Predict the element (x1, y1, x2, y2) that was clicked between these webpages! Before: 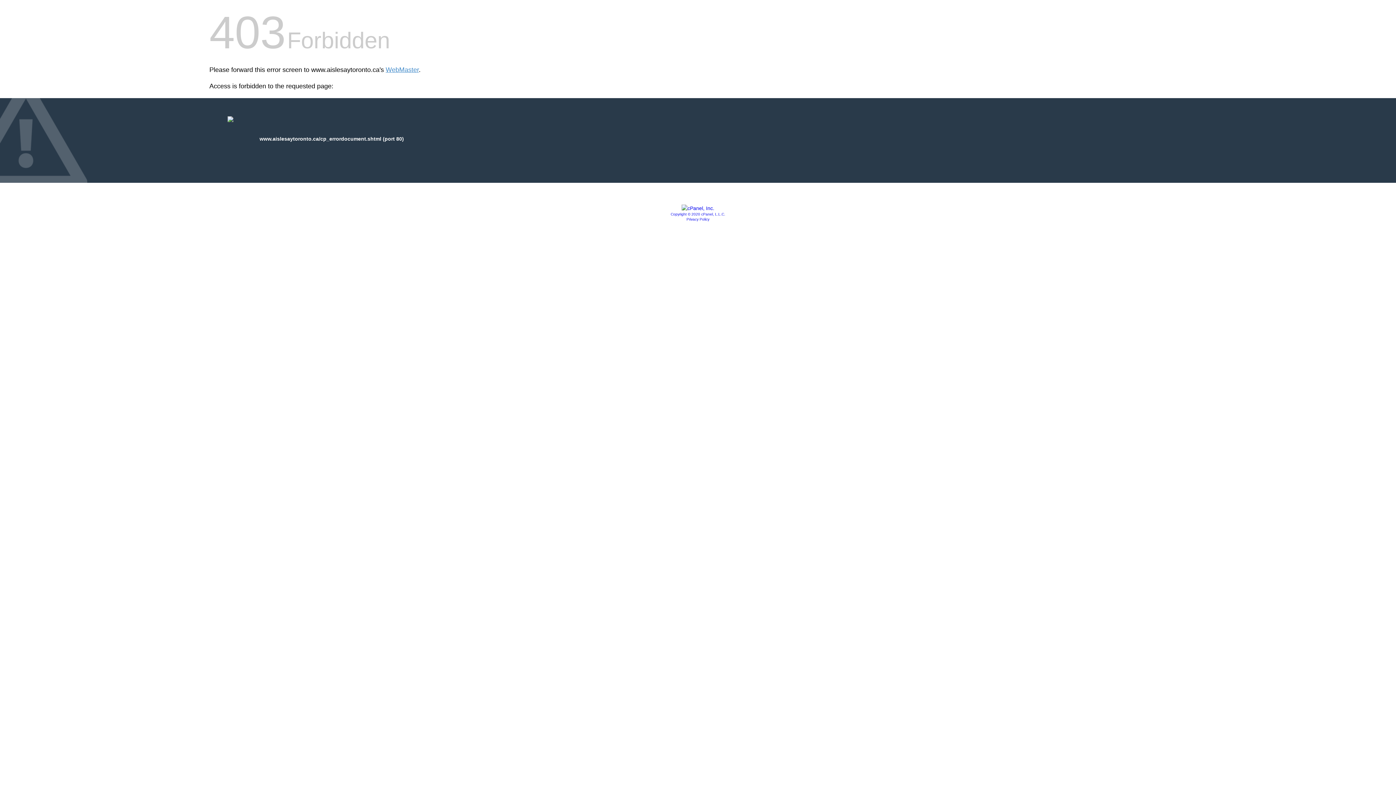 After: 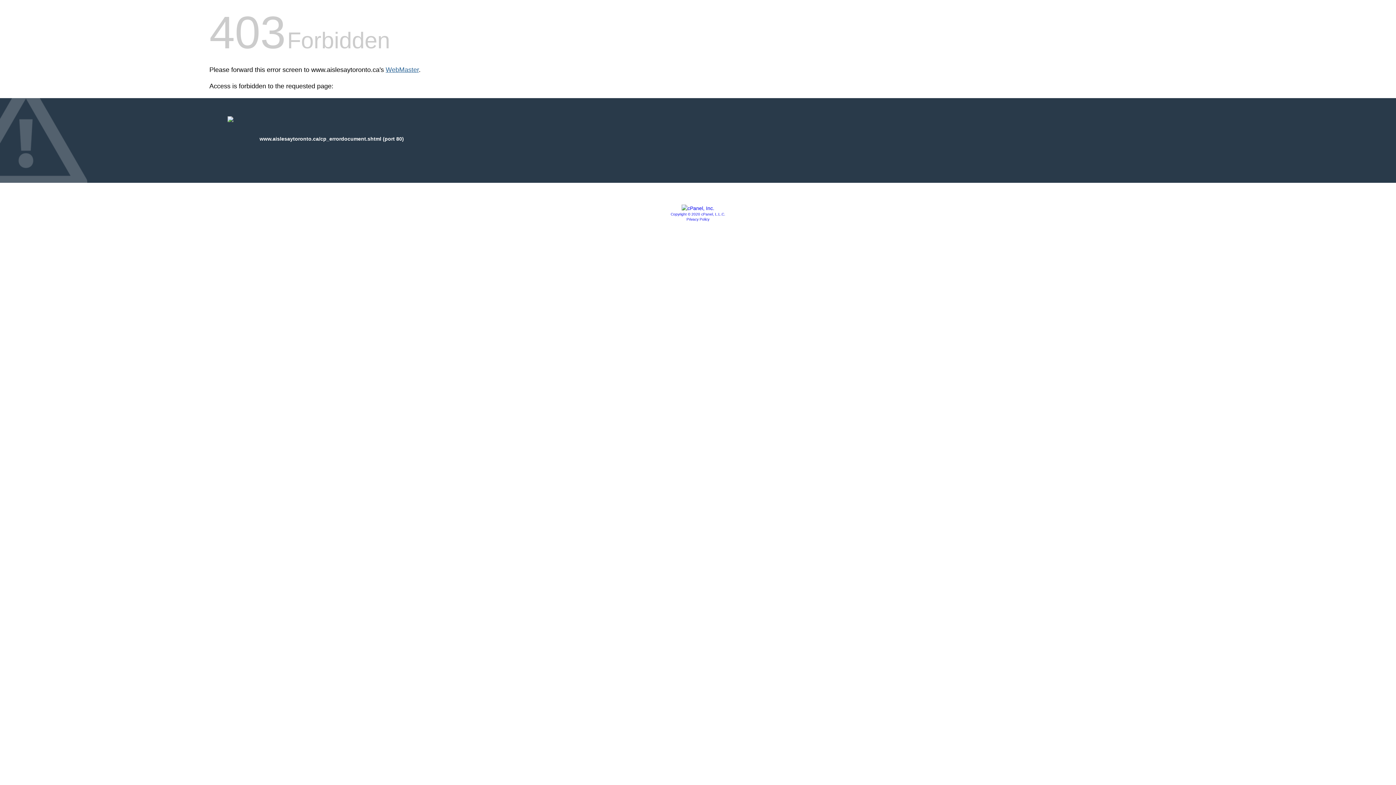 Action: bbox: (385, 66, 418, 73) label: WebMaster